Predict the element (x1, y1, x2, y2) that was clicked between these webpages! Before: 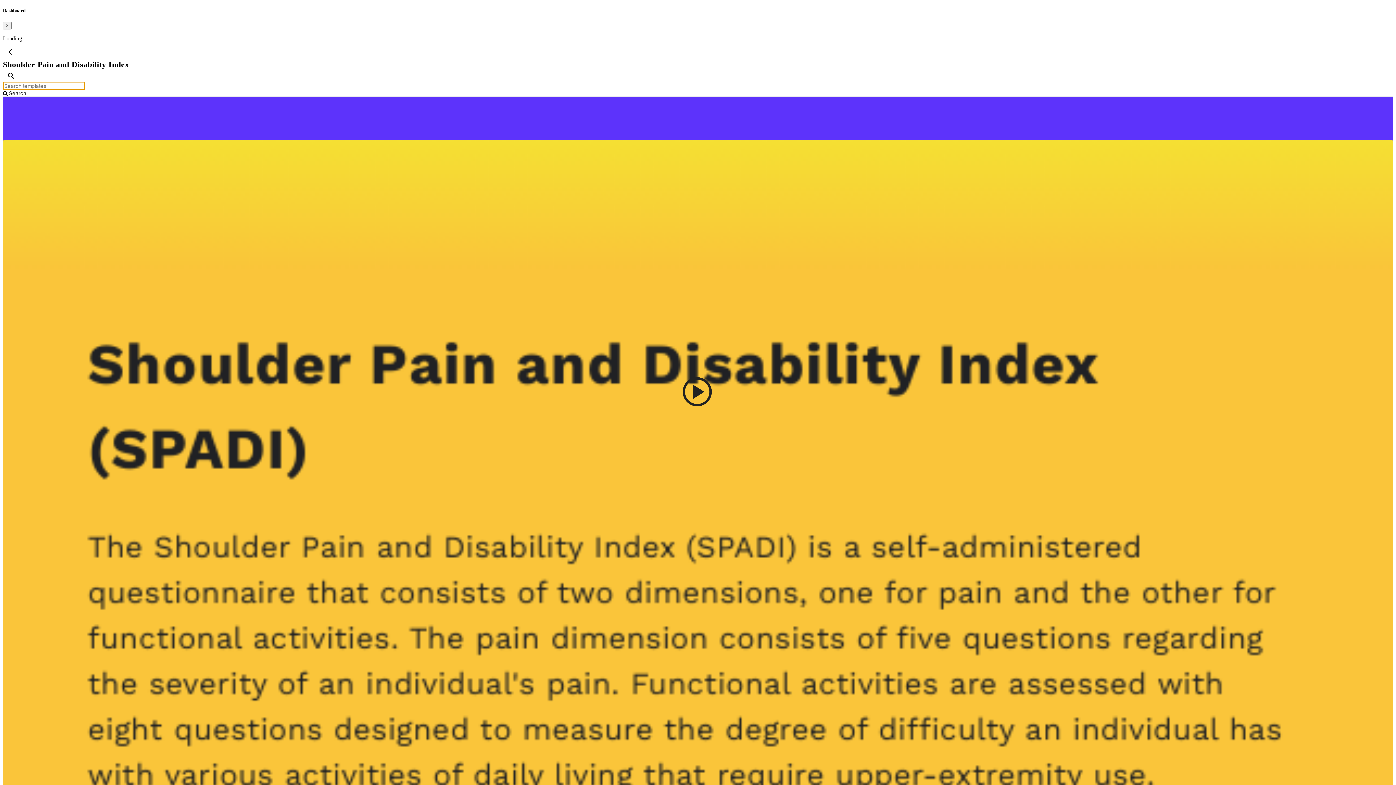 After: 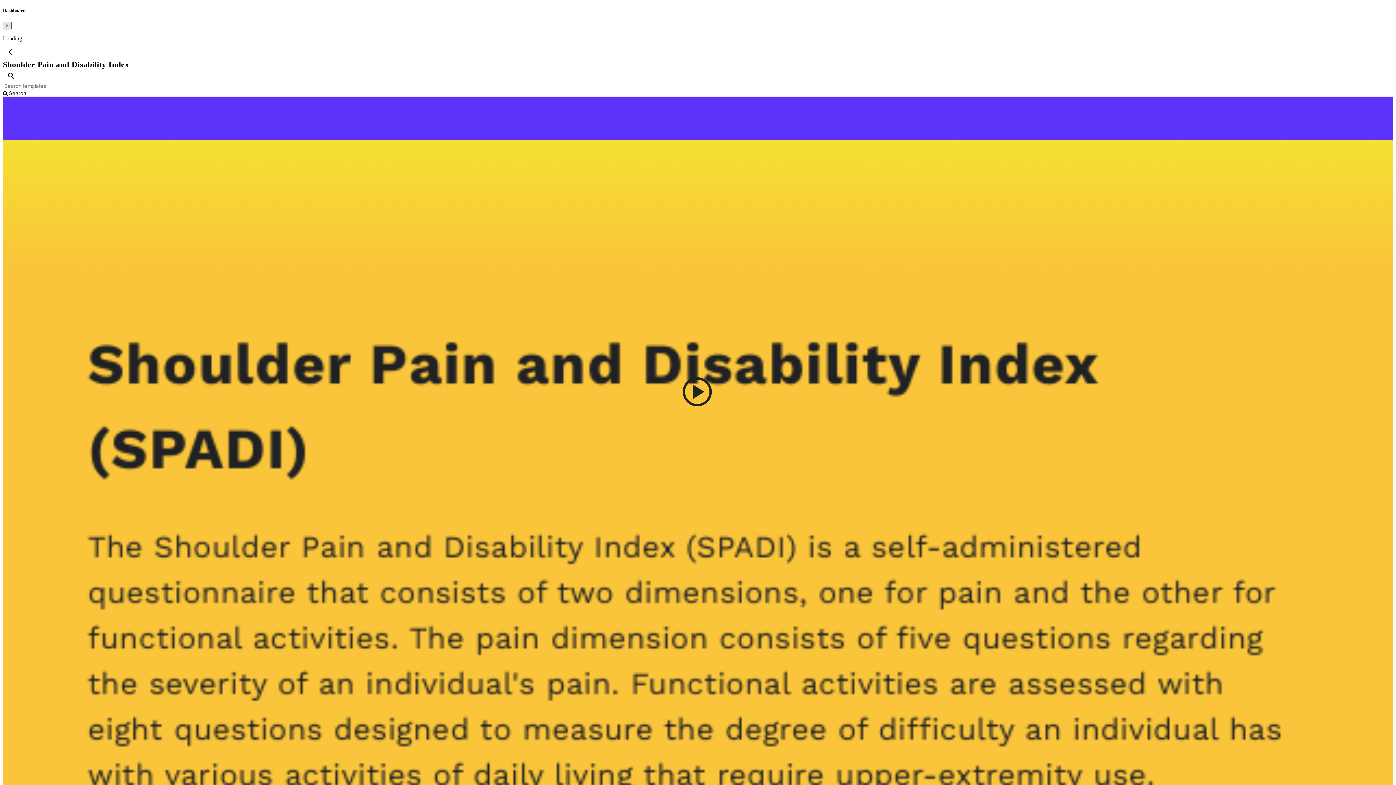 Action: label: Close bbox: (2, 21, 11, 29)